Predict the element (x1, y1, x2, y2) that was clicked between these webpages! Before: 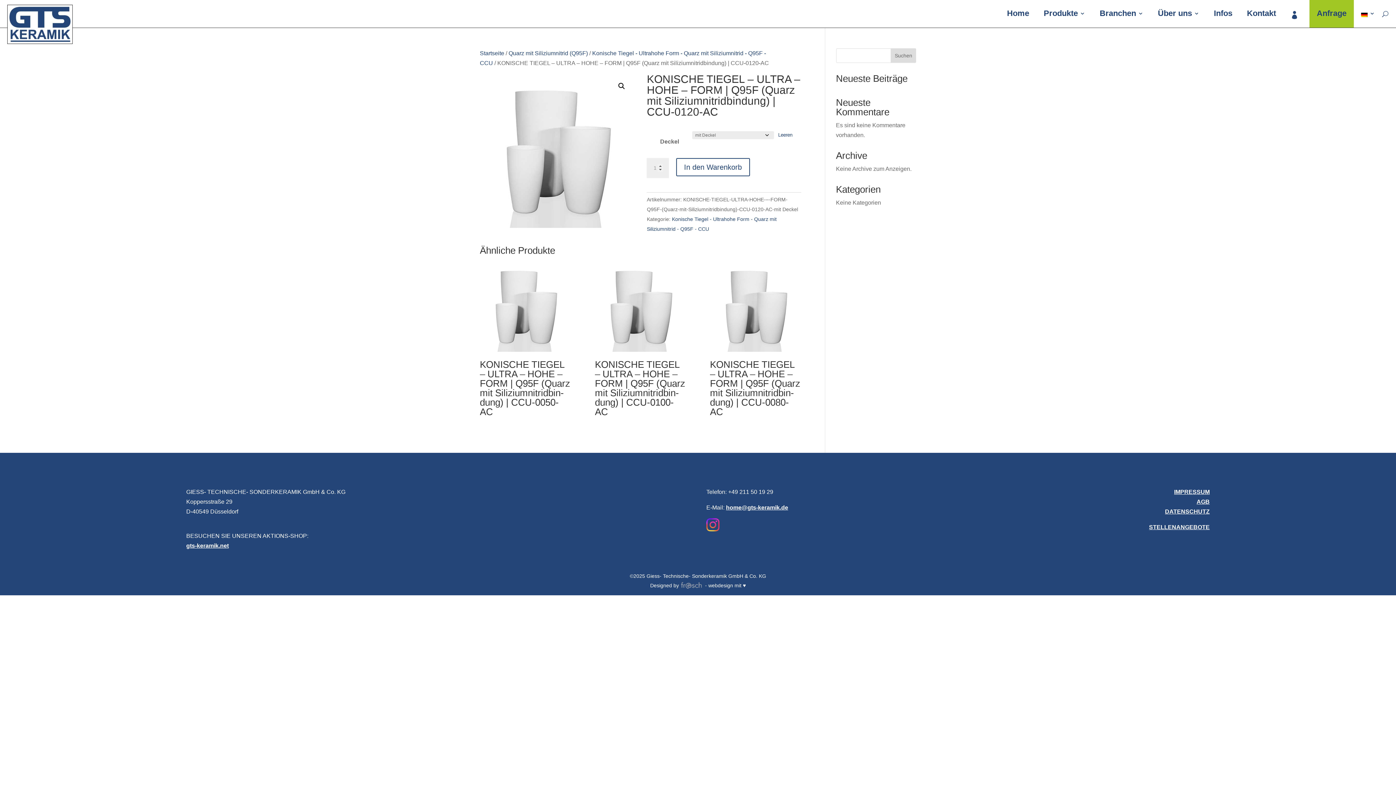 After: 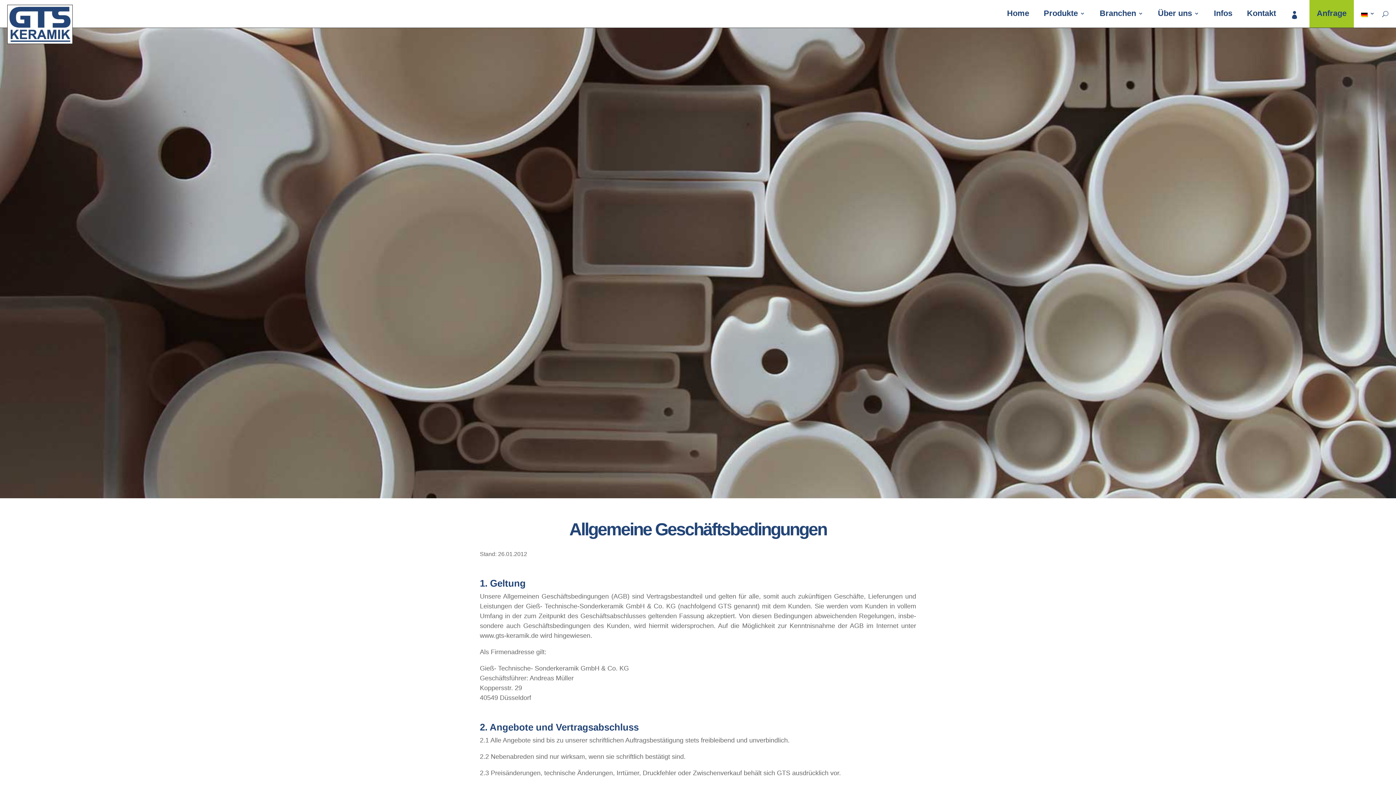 Action: label: AGB bbox: (1196, 499, 1210, 505)